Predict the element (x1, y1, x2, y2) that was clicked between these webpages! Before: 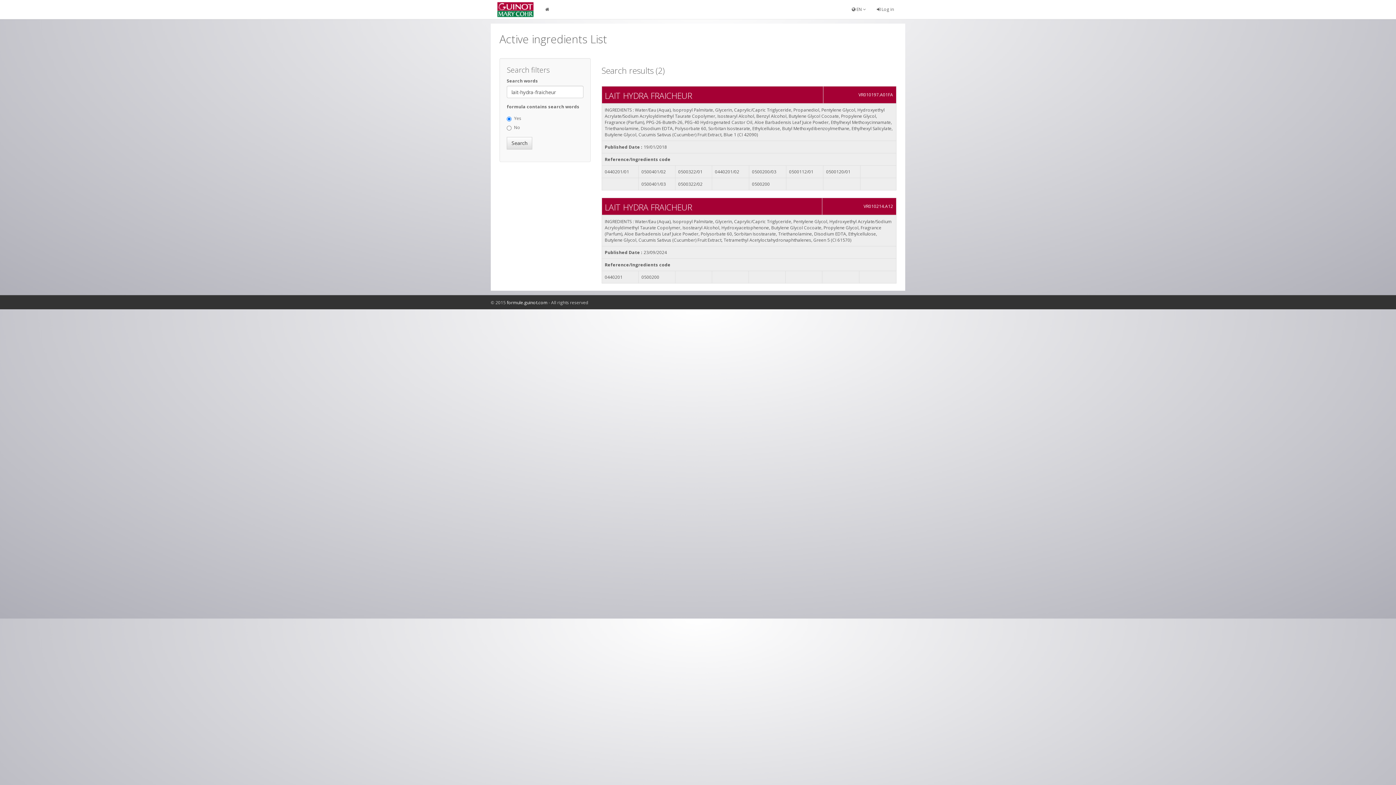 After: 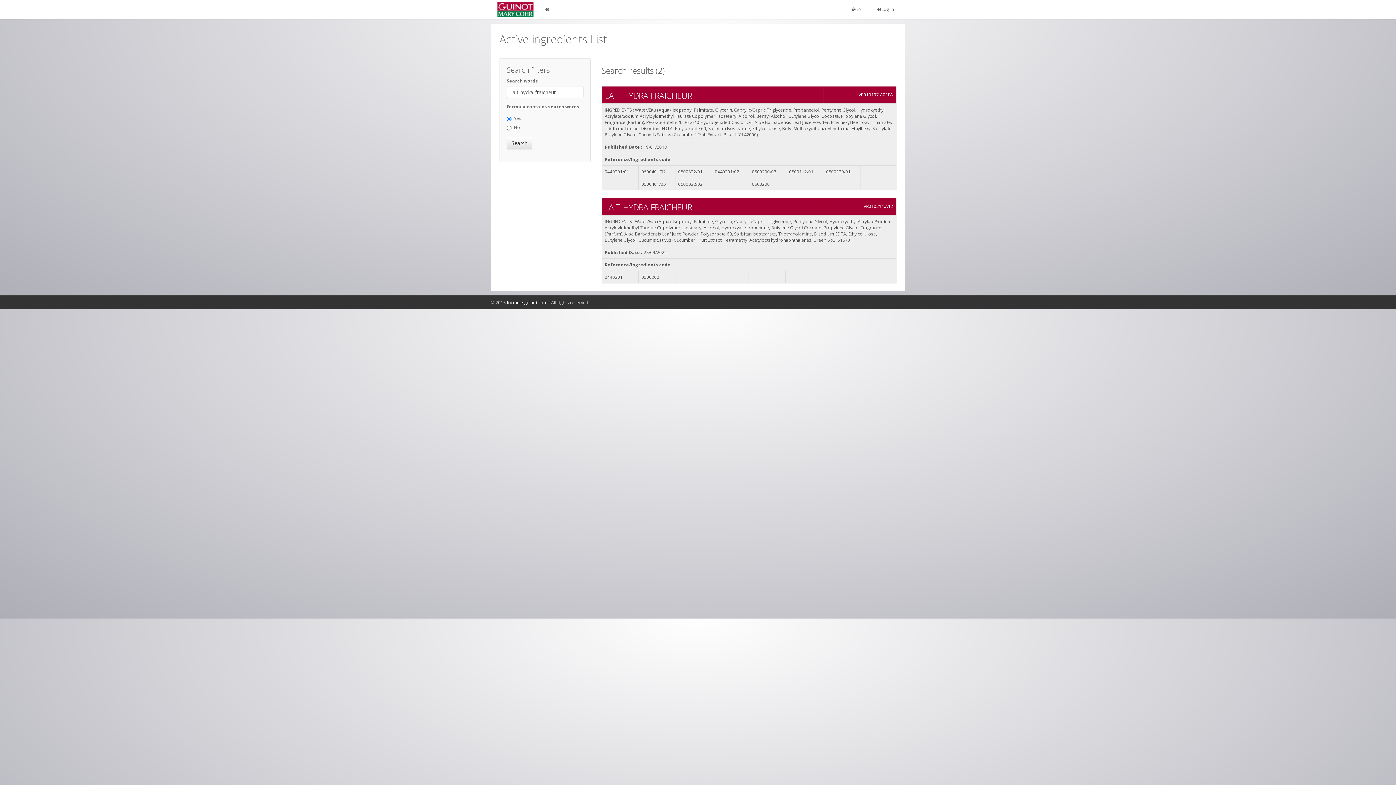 Action: label: Search bbox: (506, 137, 532, 149)